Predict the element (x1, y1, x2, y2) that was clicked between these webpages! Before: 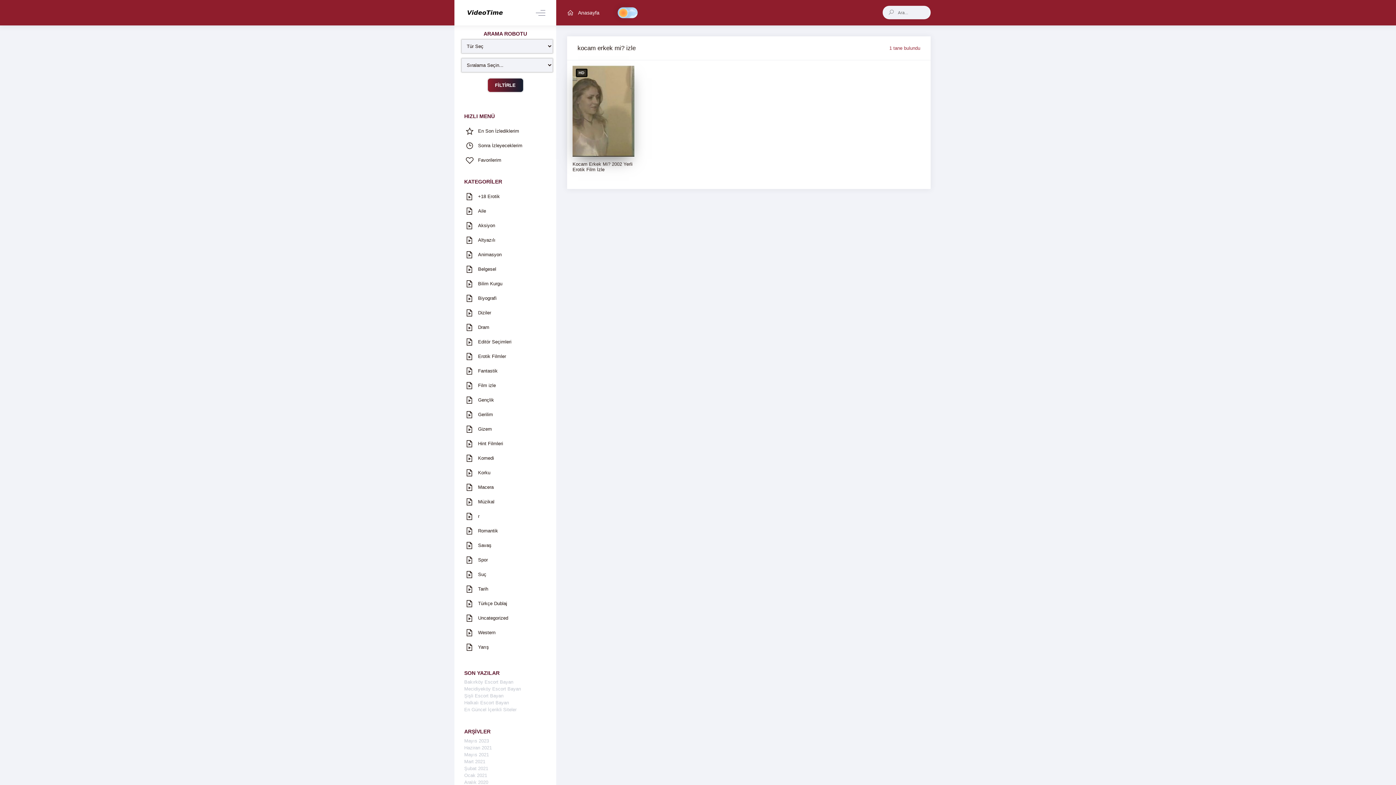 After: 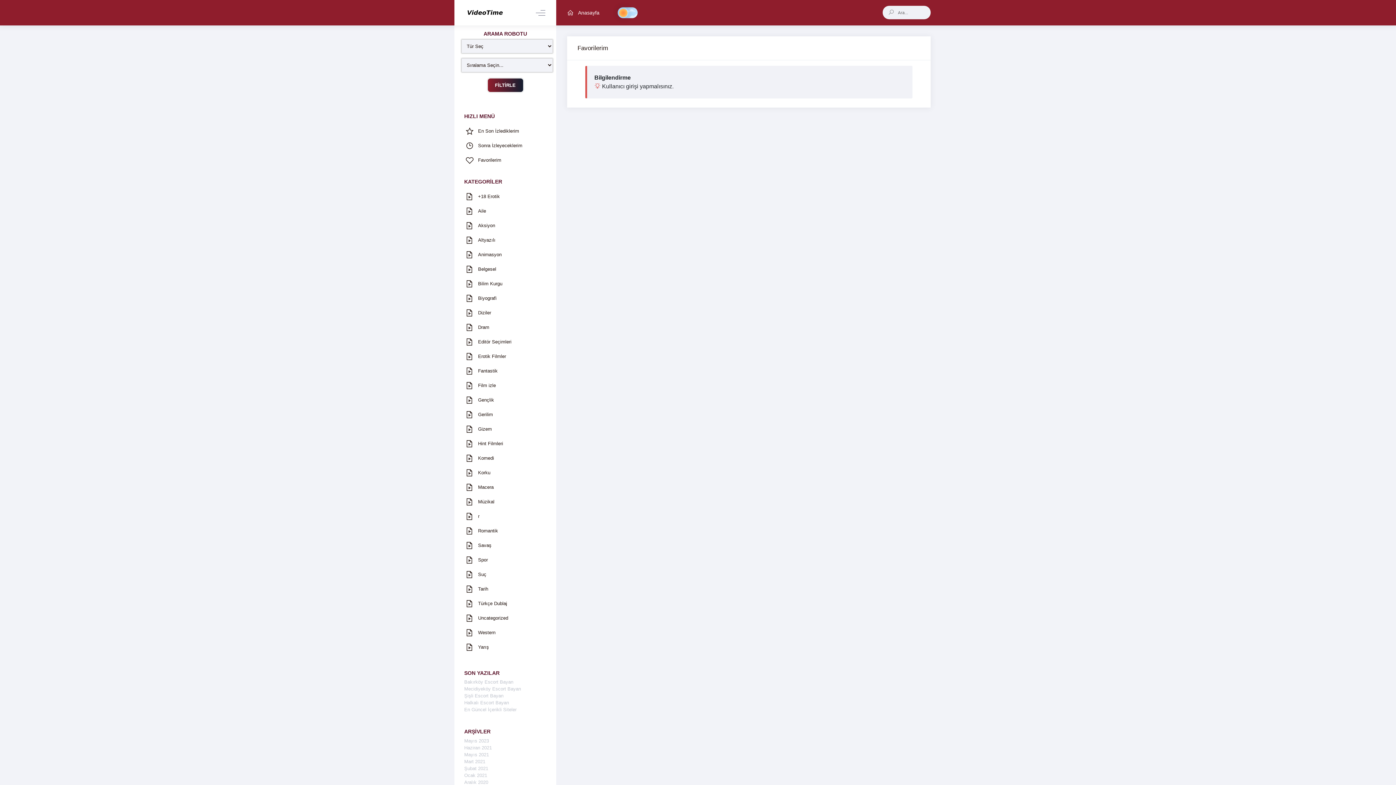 Action: bbox: (454, 152, 556, 167) label: 	Favorilerim